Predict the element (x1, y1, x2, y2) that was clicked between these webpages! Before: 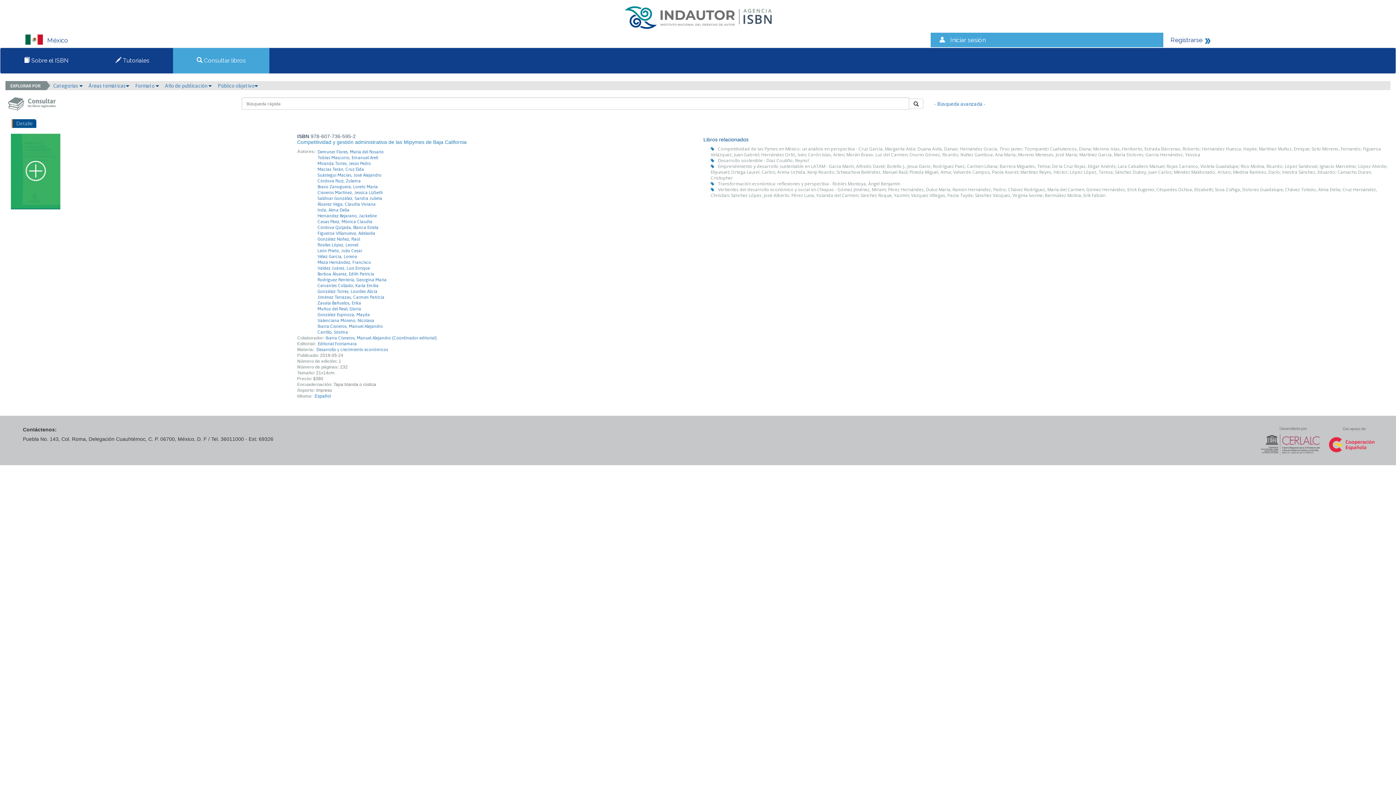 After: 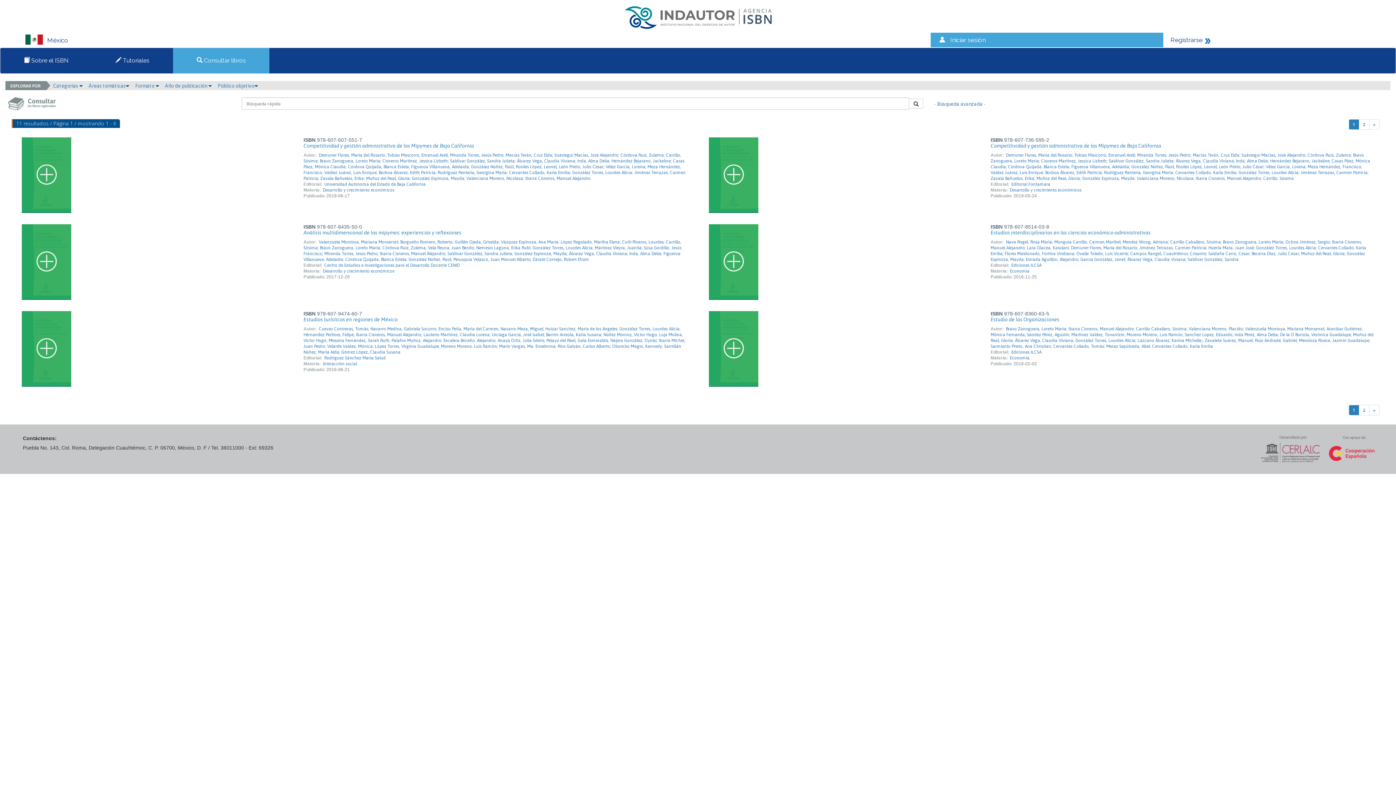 Action: bbox: (316, 324, 383, 329) label: Ibarra Cisneros, Manuel Alejandro